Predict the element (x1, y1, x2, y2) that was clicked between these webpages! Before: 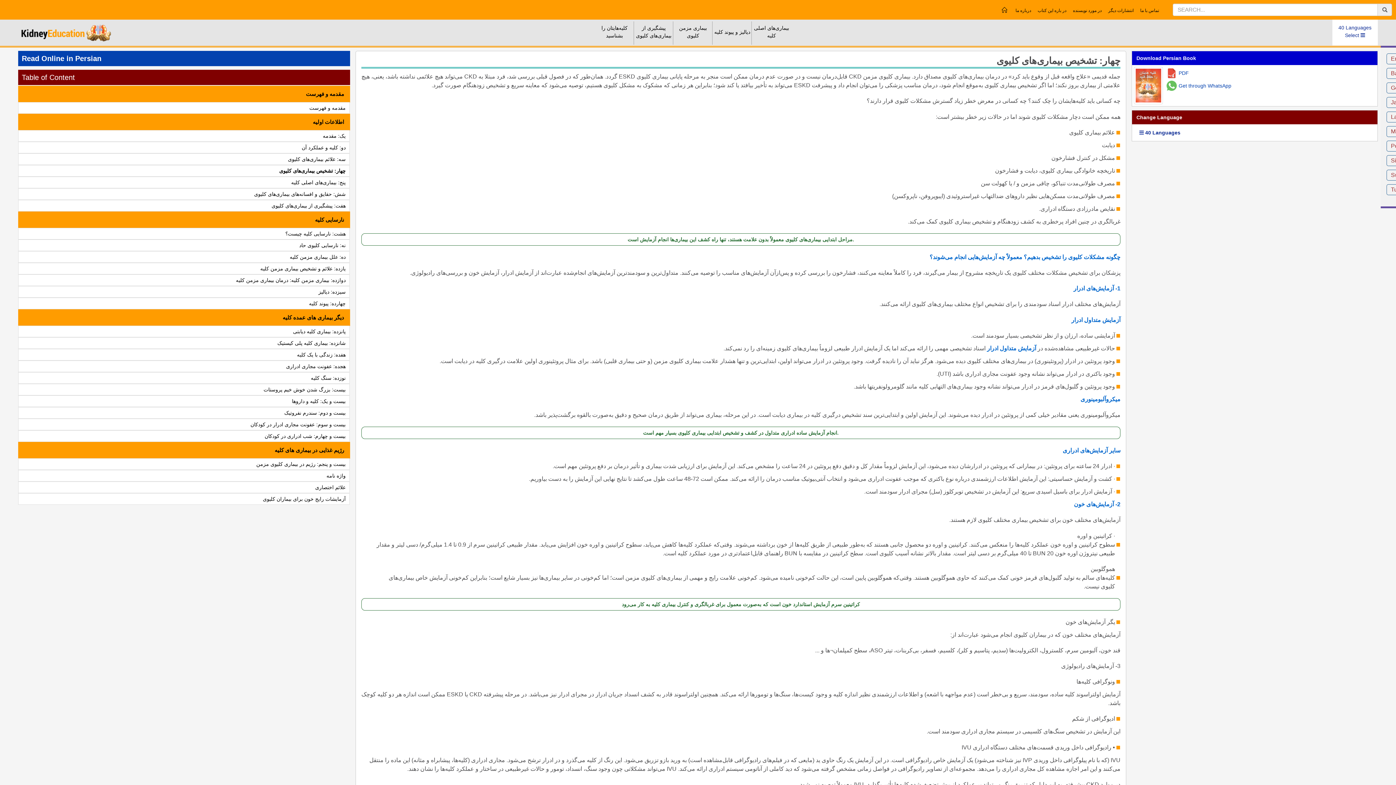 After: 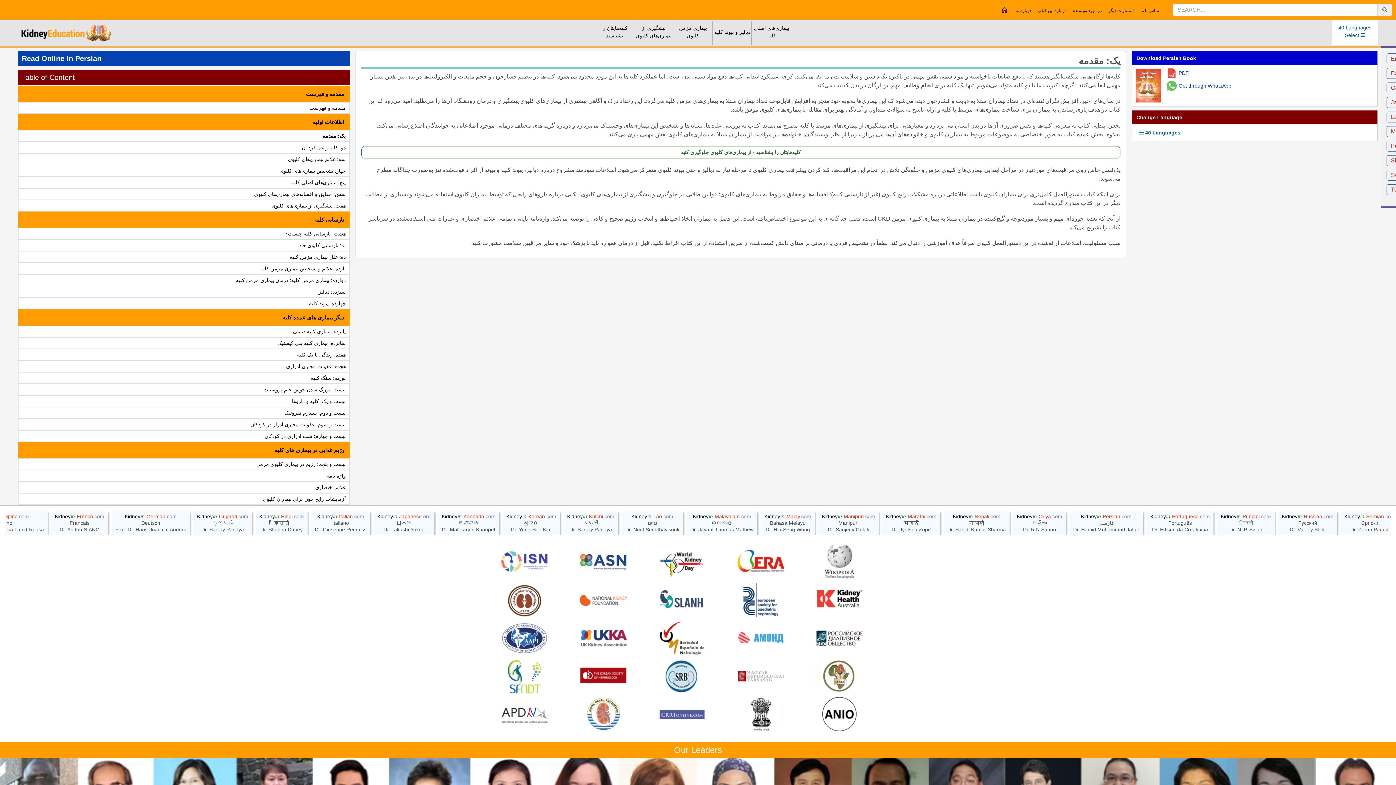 Action: label: یک: مقدمه bbox: (322, 133, 345, 139)